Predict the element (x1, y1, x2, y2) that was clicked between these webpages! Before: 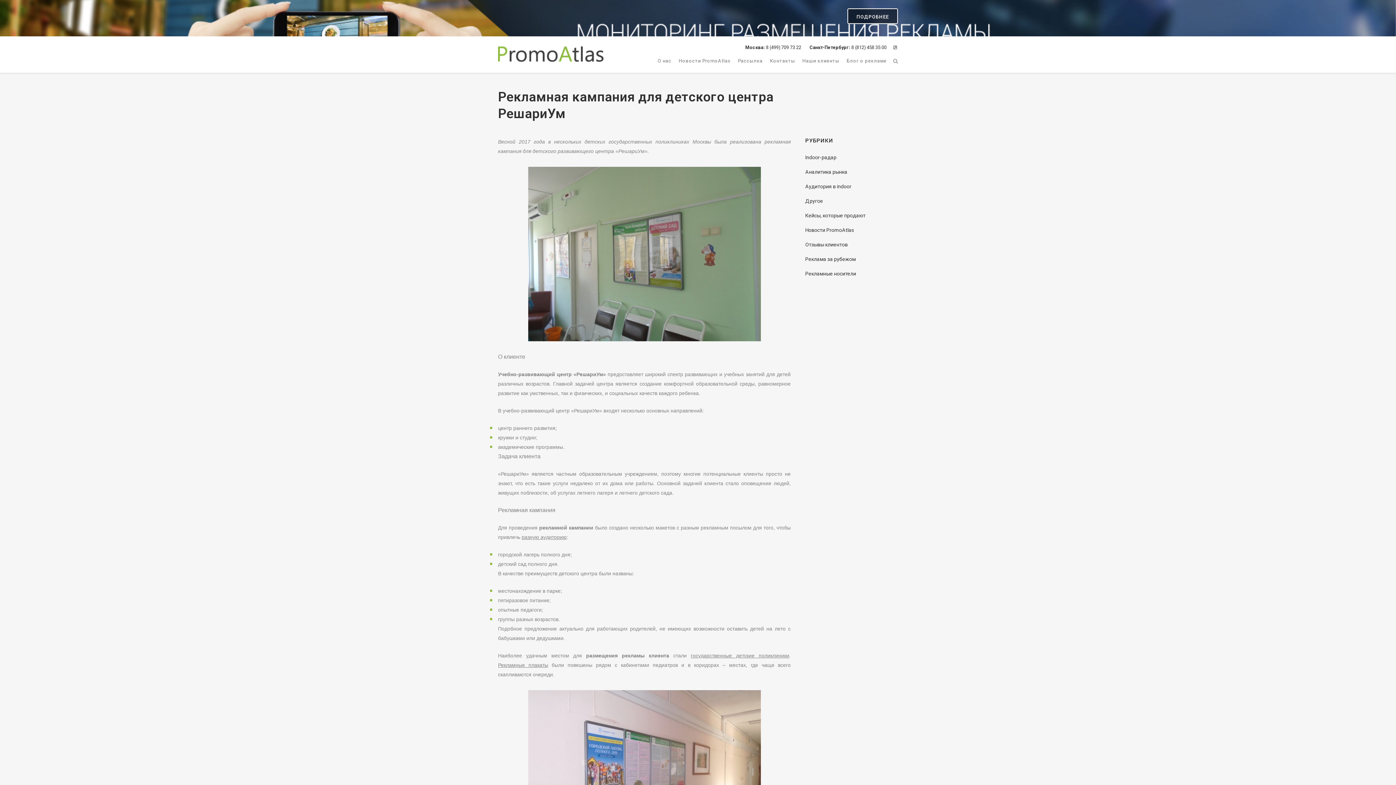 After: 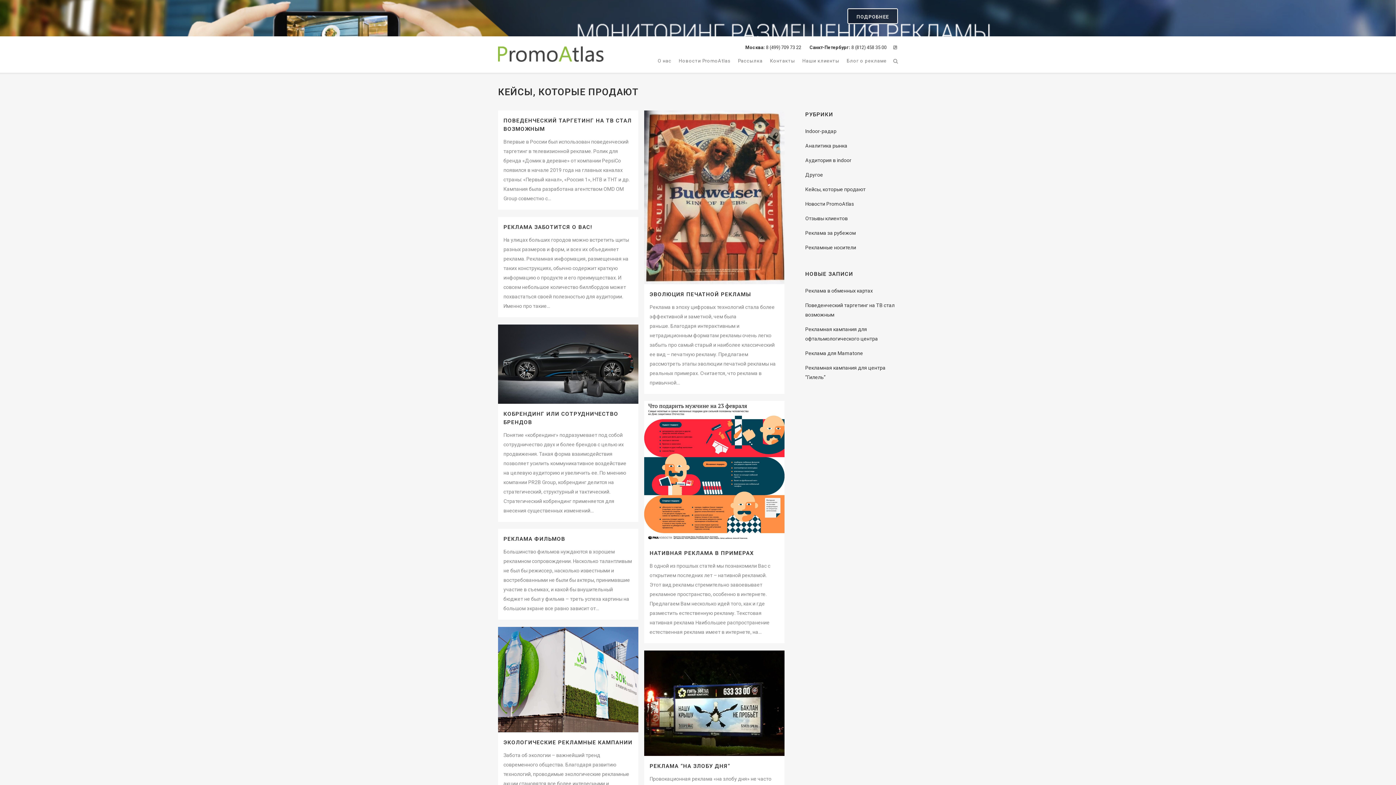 Action: label: Кейсы, которые продают bbox: (805, 212, 865, 218)